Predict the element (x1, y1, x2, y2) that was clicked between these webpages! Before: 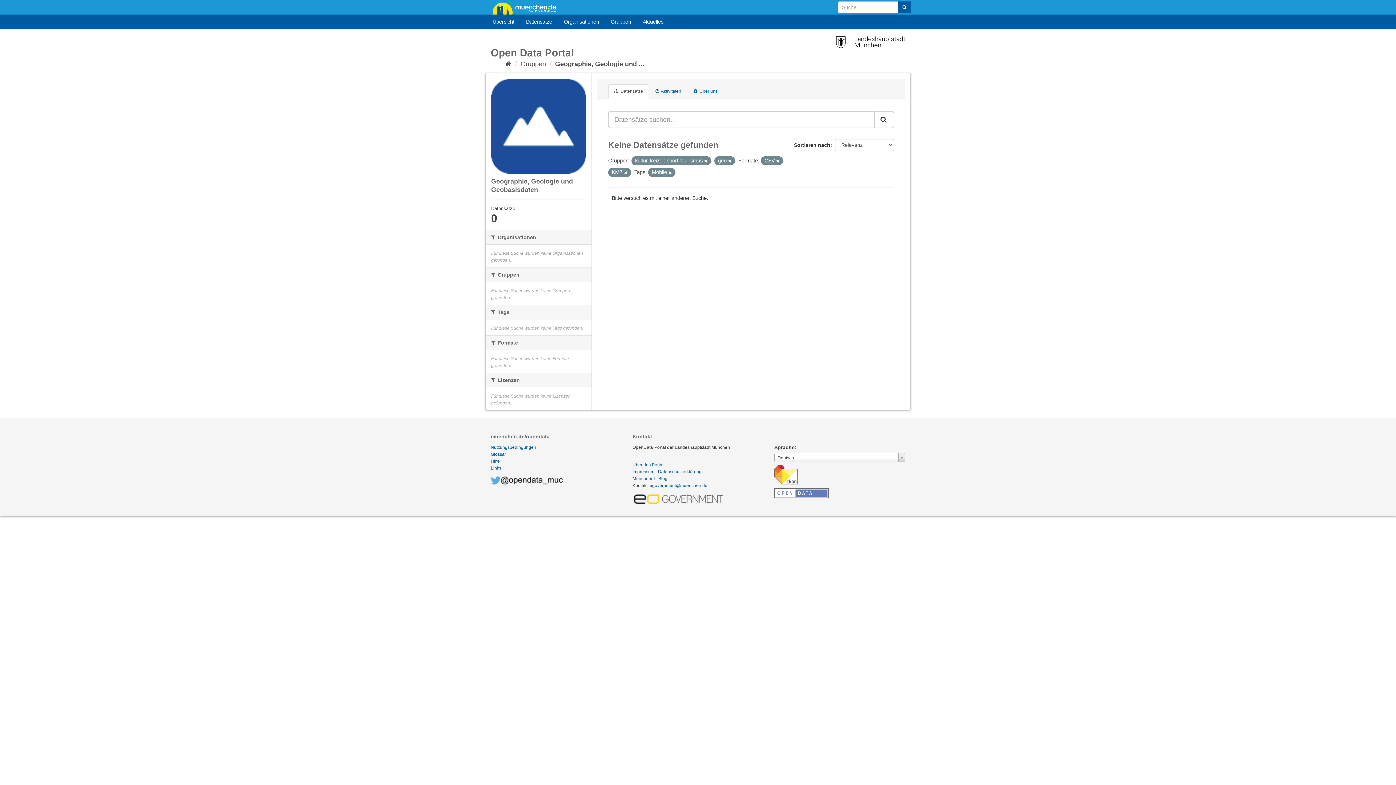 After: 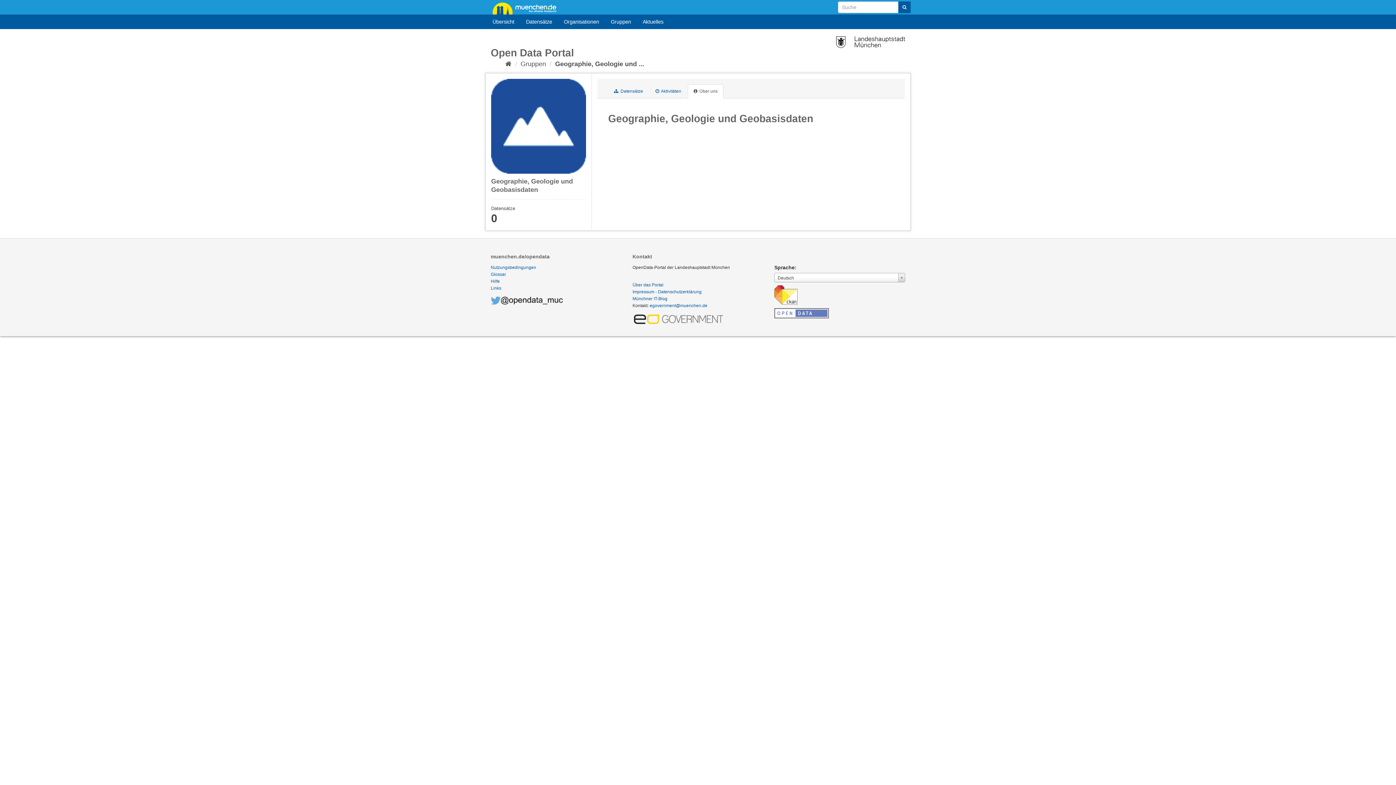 Action: label:  Über uns bbox: (688, 84, 723, 98)